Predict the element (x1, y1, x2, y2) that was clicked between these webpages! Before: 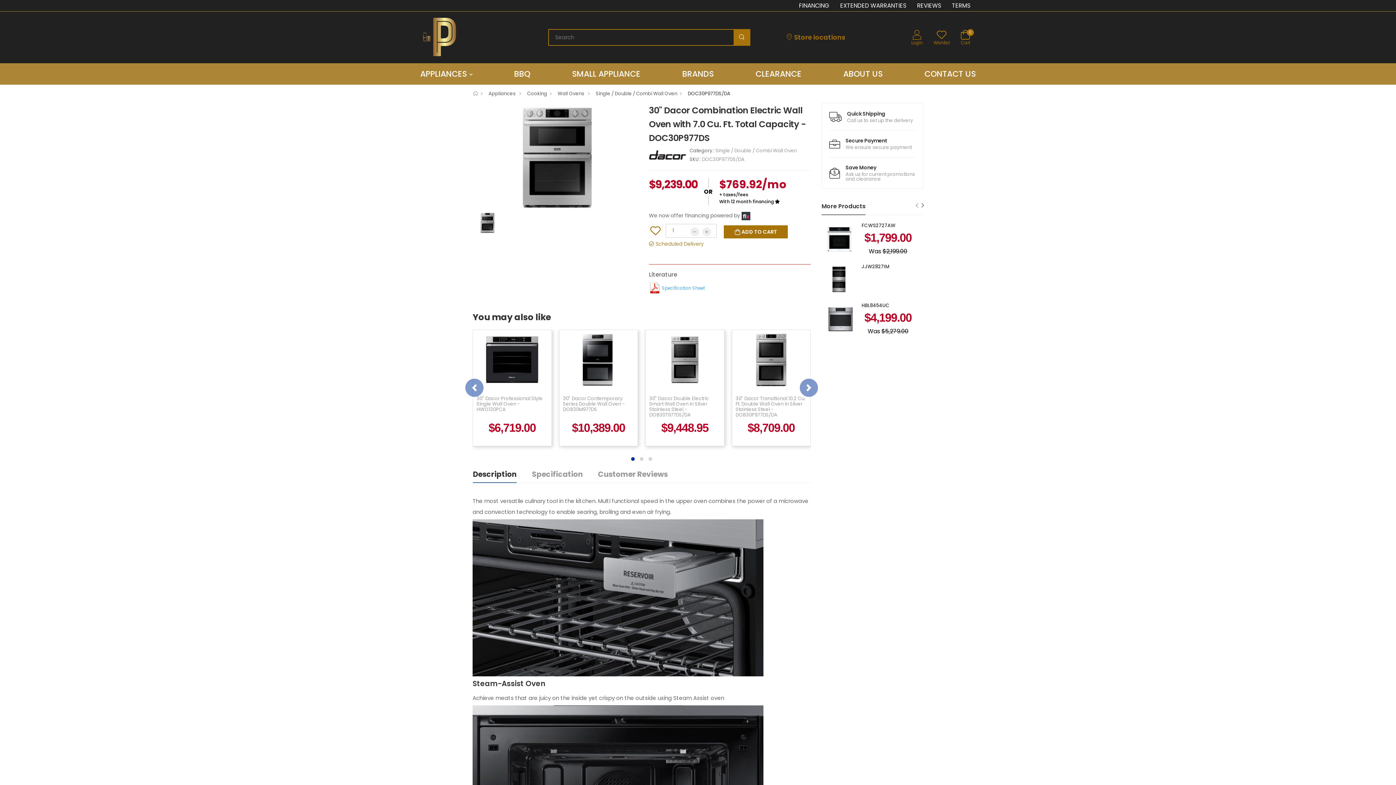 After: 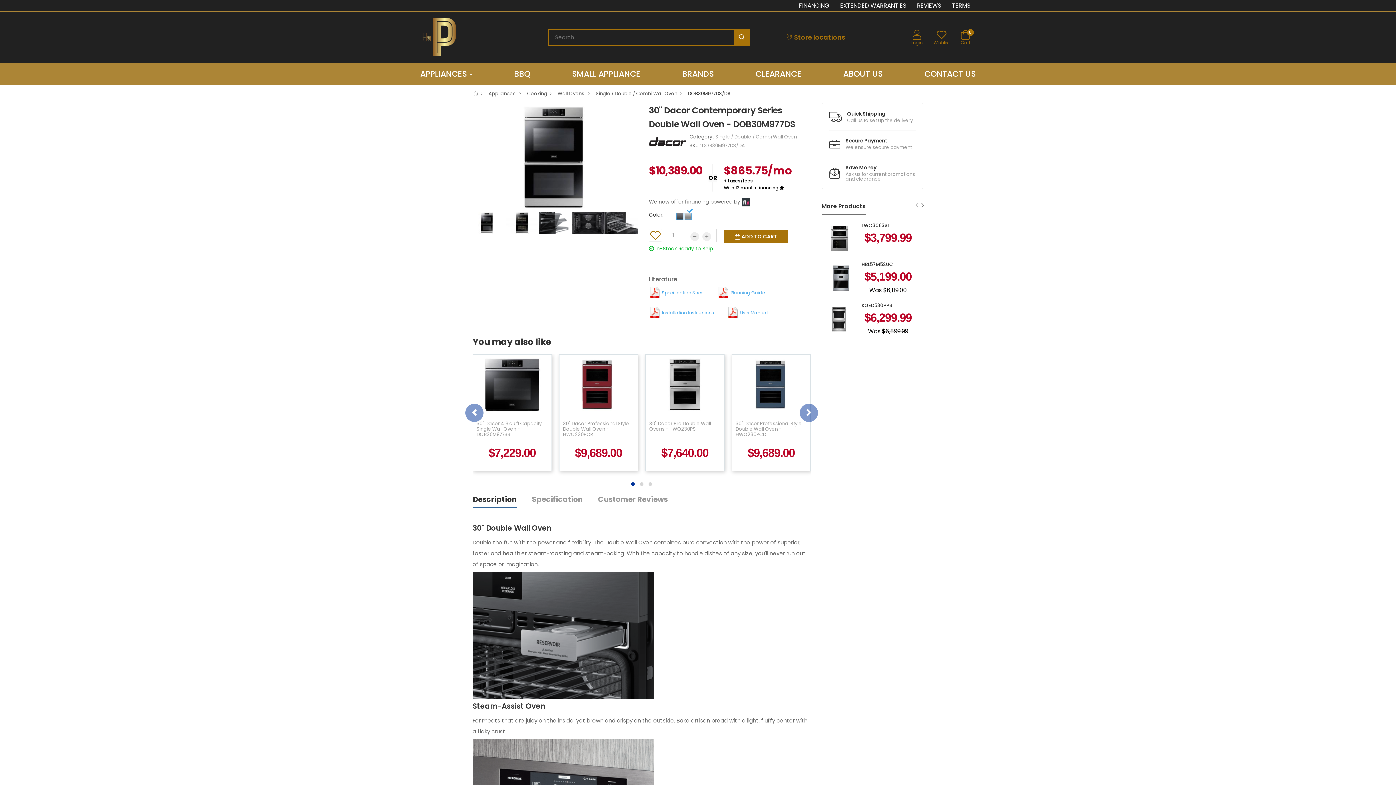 Action: label: 30" Dacor Contemporary Series Double Wall Oven - DOB30M977DS bbox: (561, 396, 636, 412)